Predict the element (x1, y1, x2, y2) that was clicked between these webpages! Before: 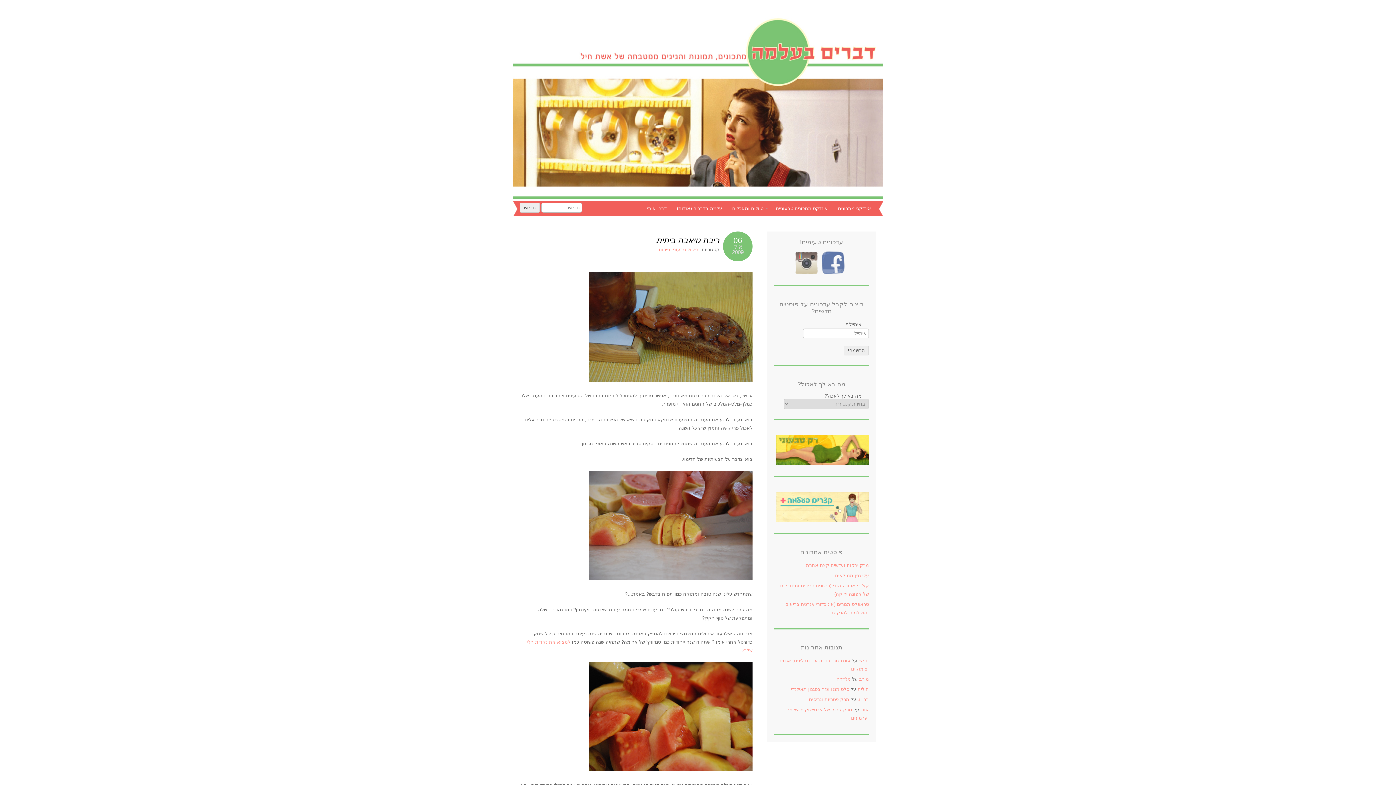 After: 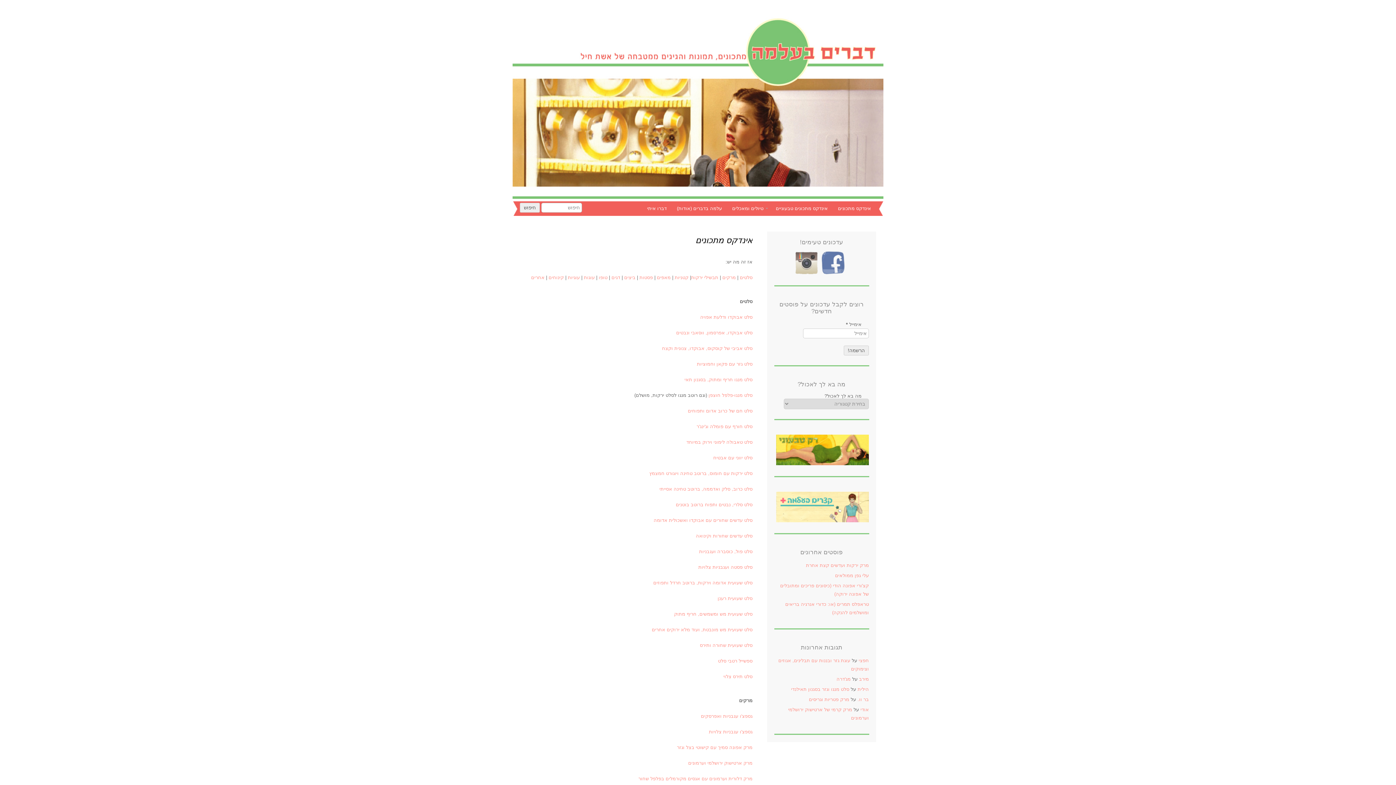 Action: bbox: (833, 201, 876, 216) label: אינדקס מתכונים